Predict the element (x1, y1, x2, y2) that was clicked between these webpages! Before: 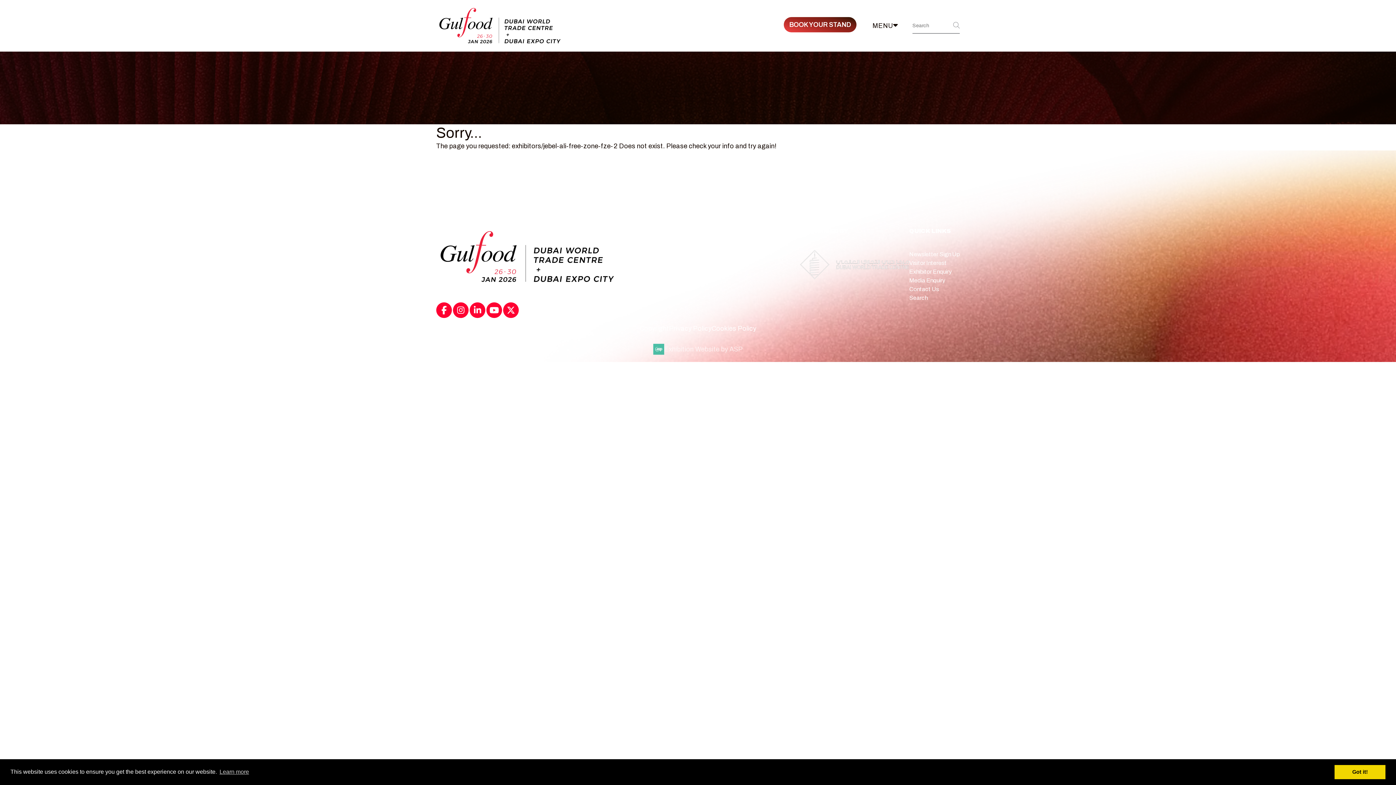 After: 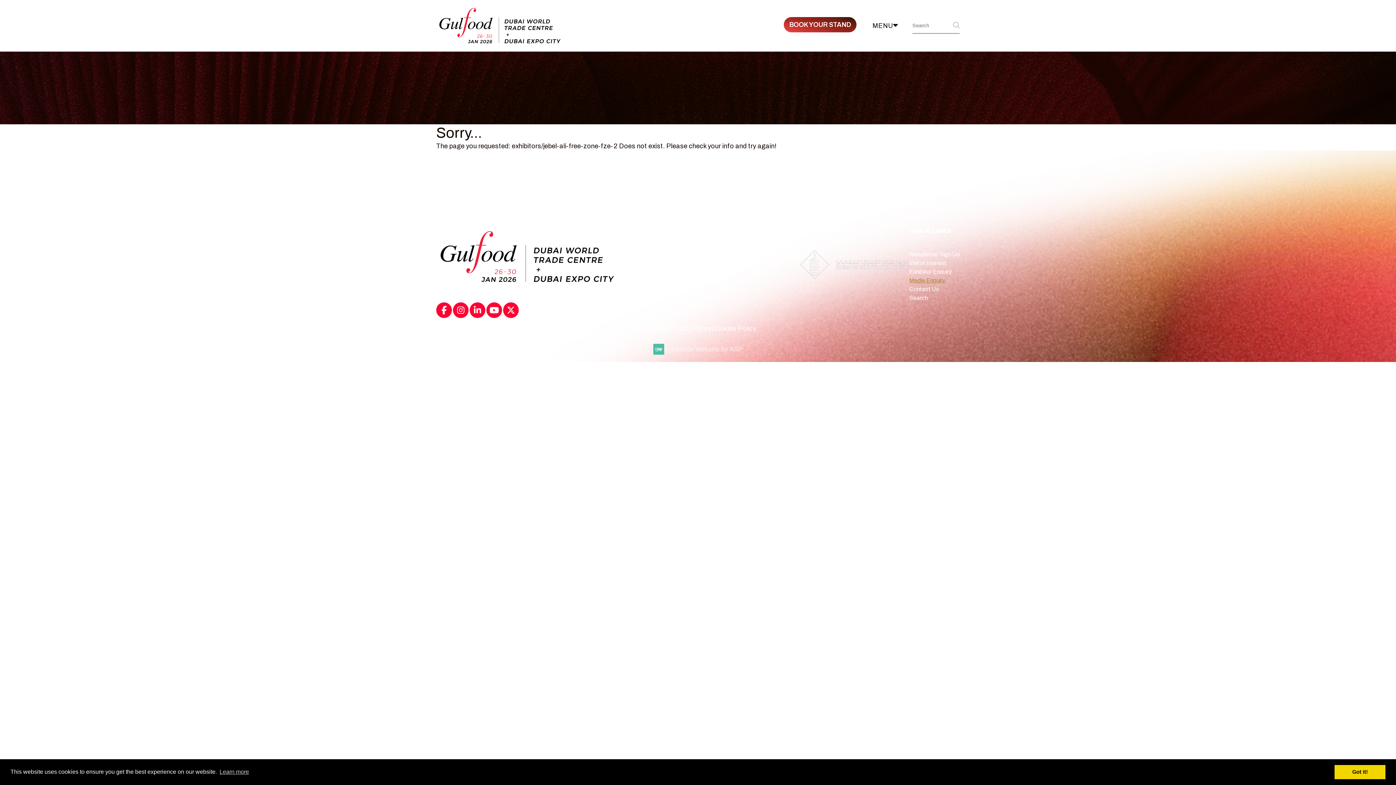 Action: label: Media Enquiry bbox: (909, 277, 945, 283)